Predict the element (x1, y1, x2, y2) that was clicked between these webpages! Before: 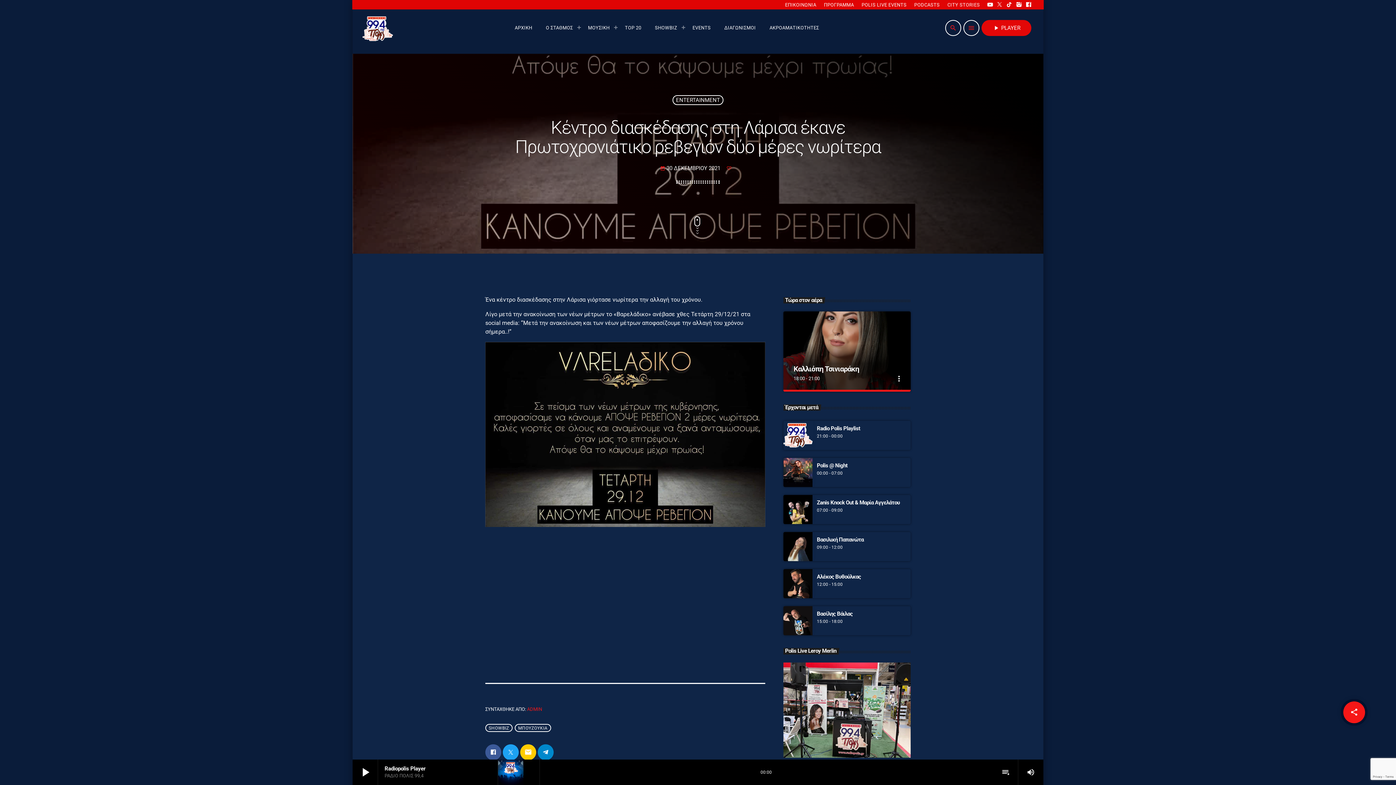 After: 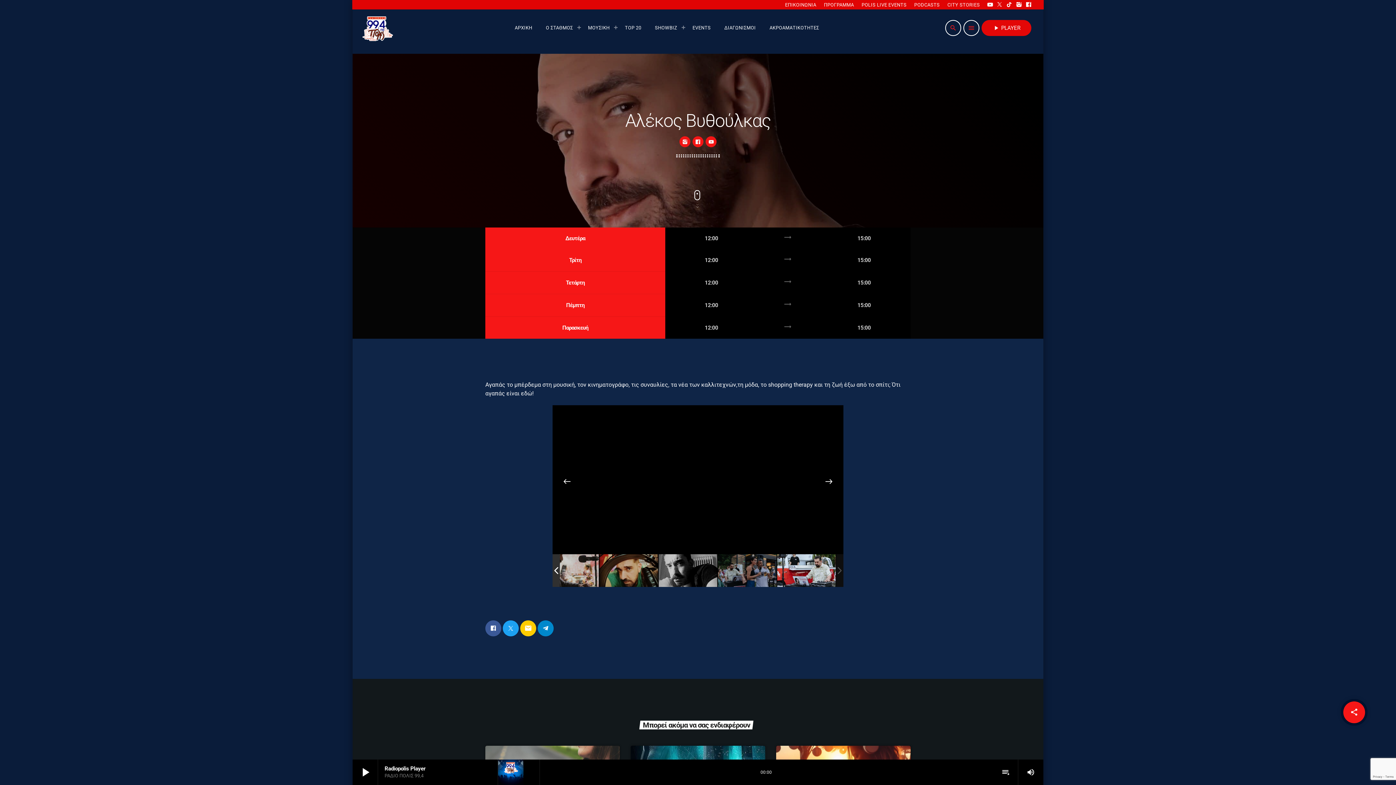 Action: bbox: (783, 569, 812, 598)